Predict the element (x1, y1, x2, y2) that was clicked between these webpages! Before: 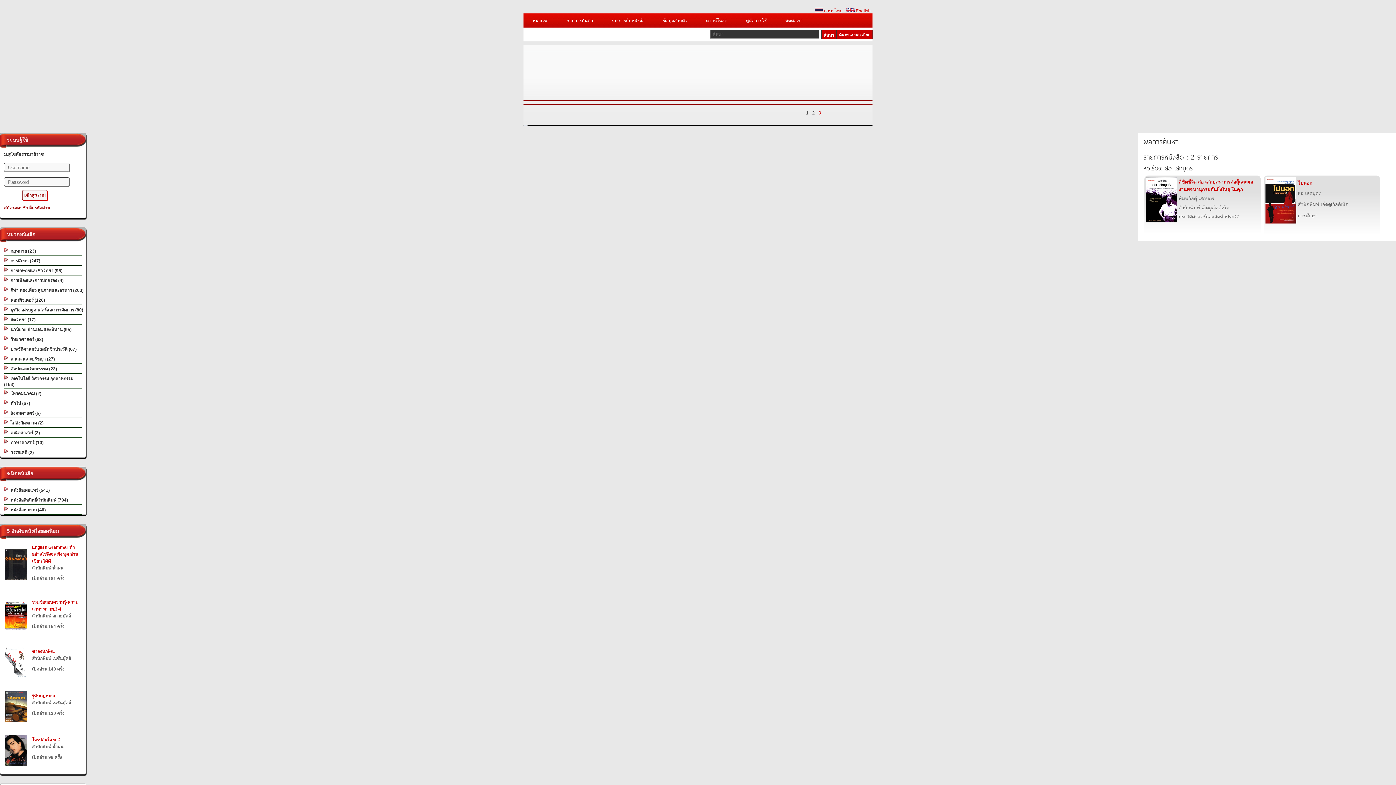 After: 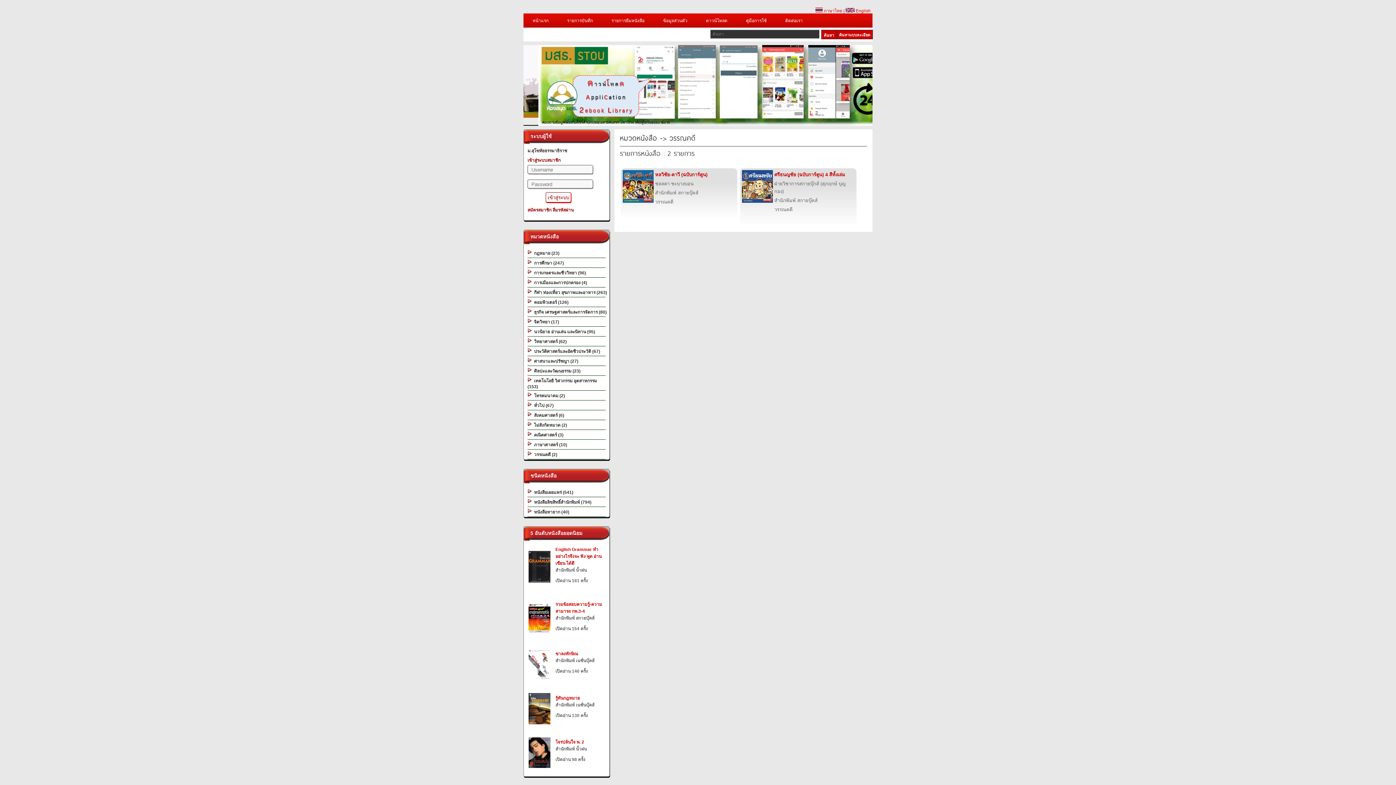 Action: bbox: (4, 448, 84, 456) label:   วรรณคดี (2)